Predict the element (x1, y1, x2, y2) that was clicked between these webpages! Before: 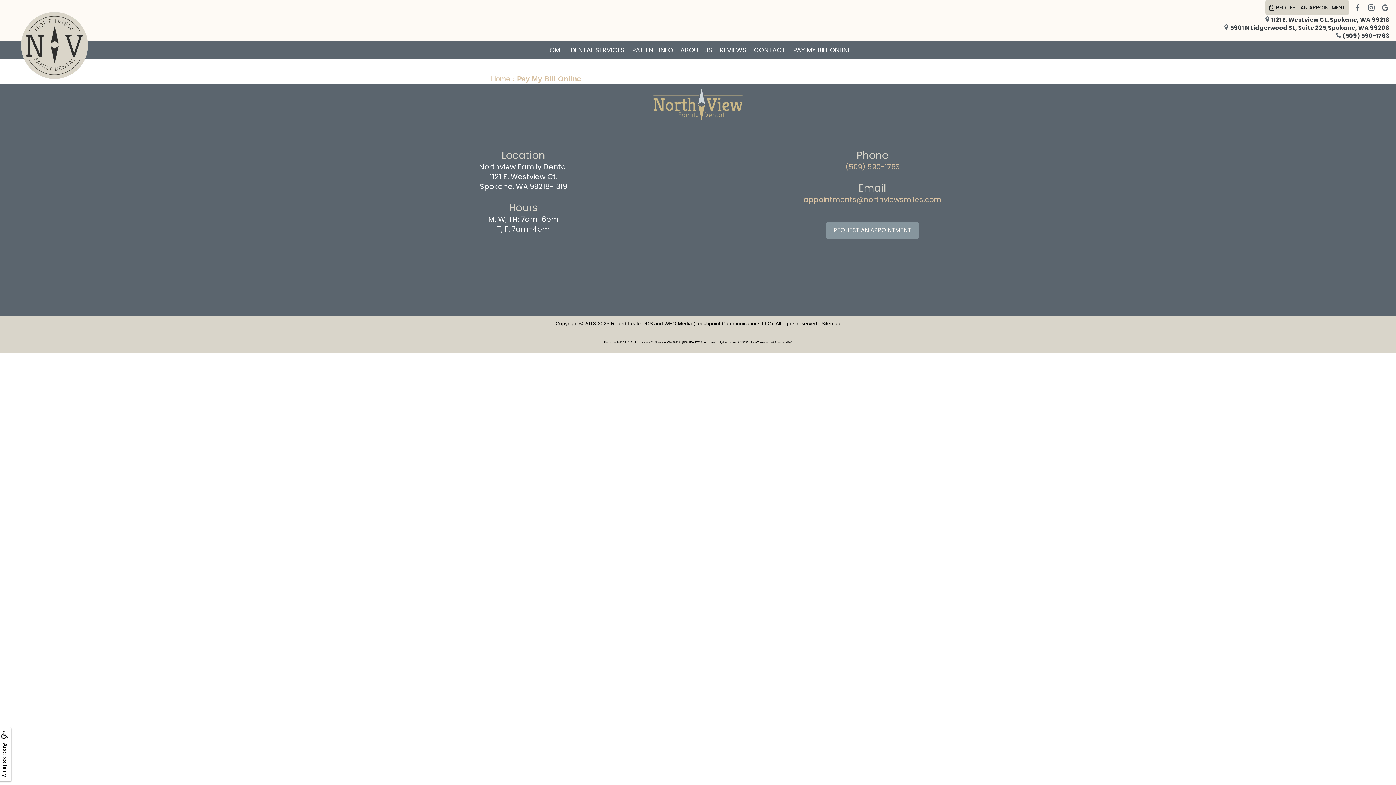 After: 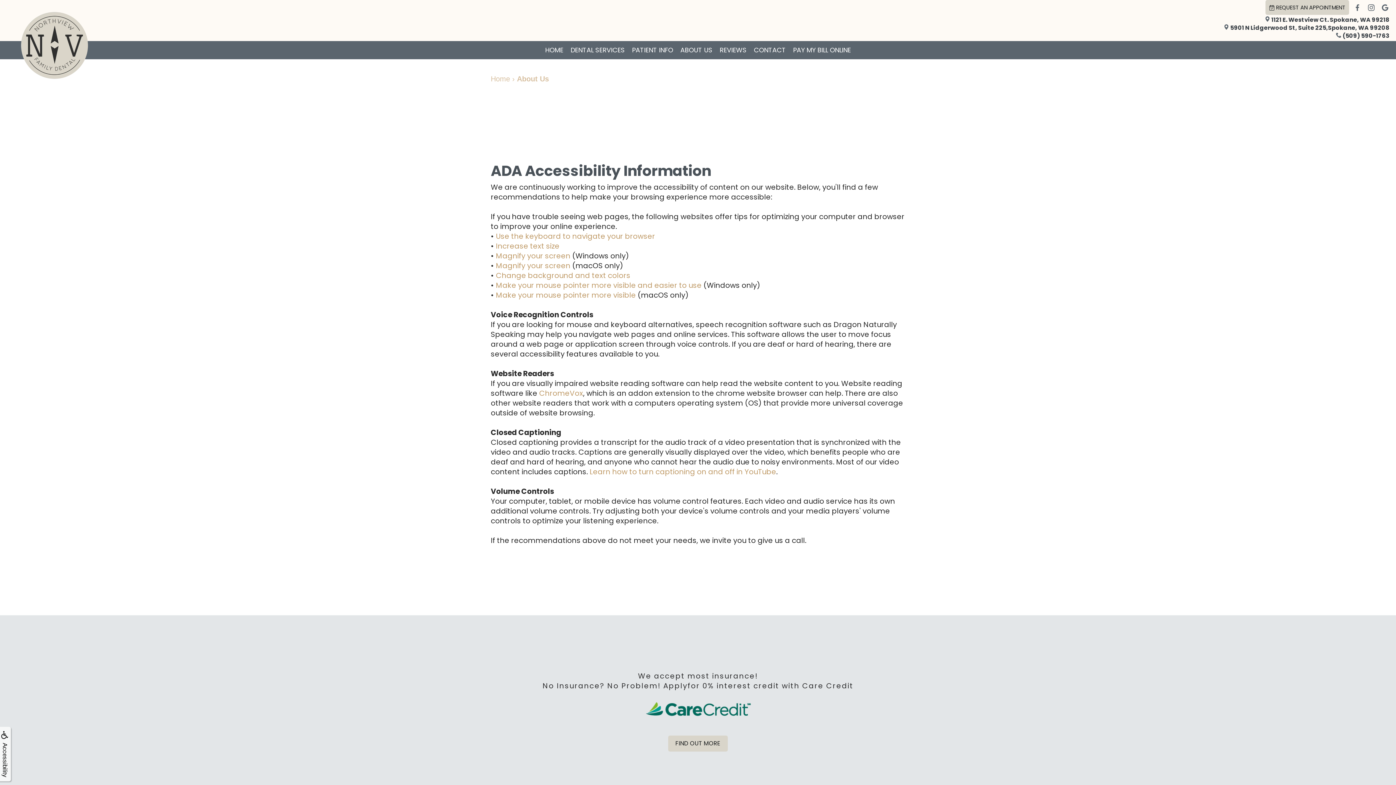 Action: bbox: (0, 730, 9, 748) label: Accessibility